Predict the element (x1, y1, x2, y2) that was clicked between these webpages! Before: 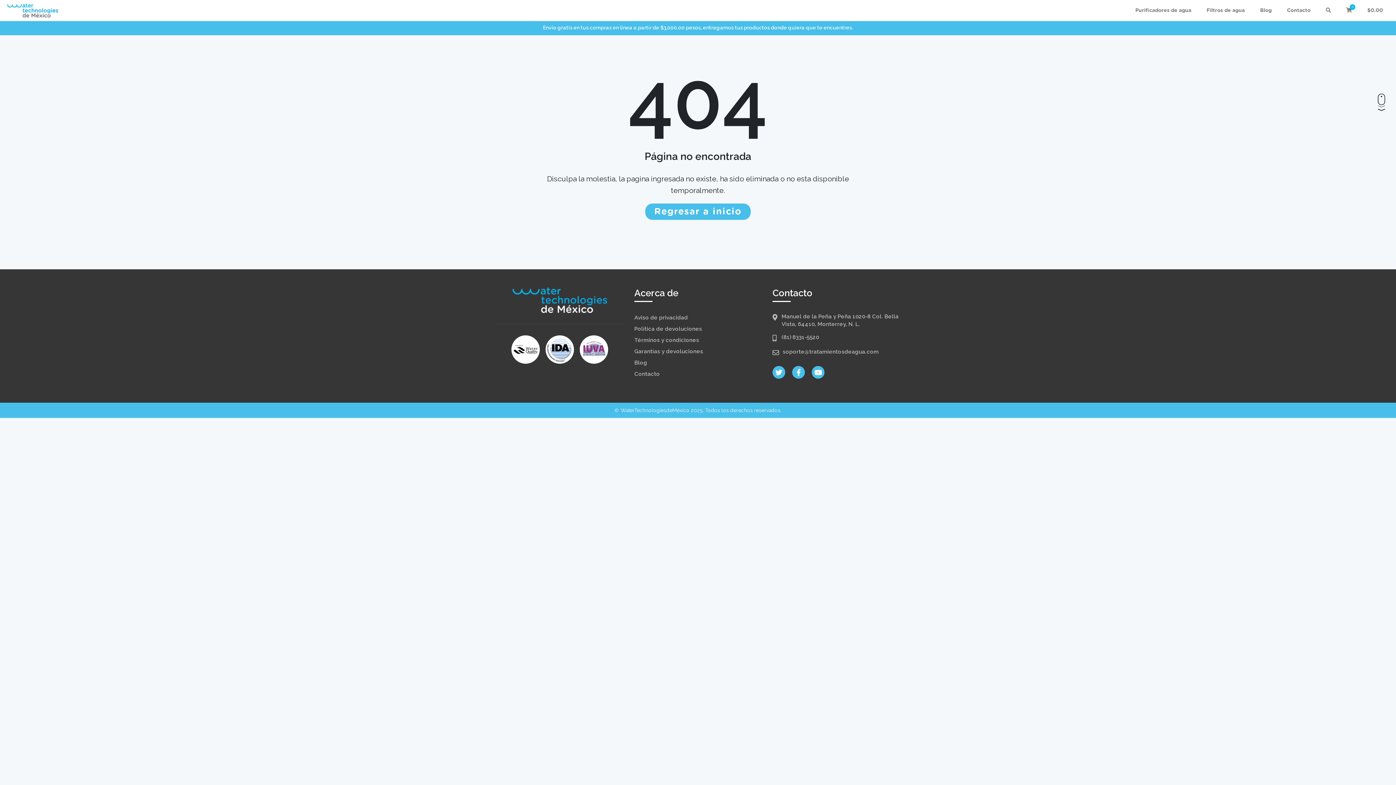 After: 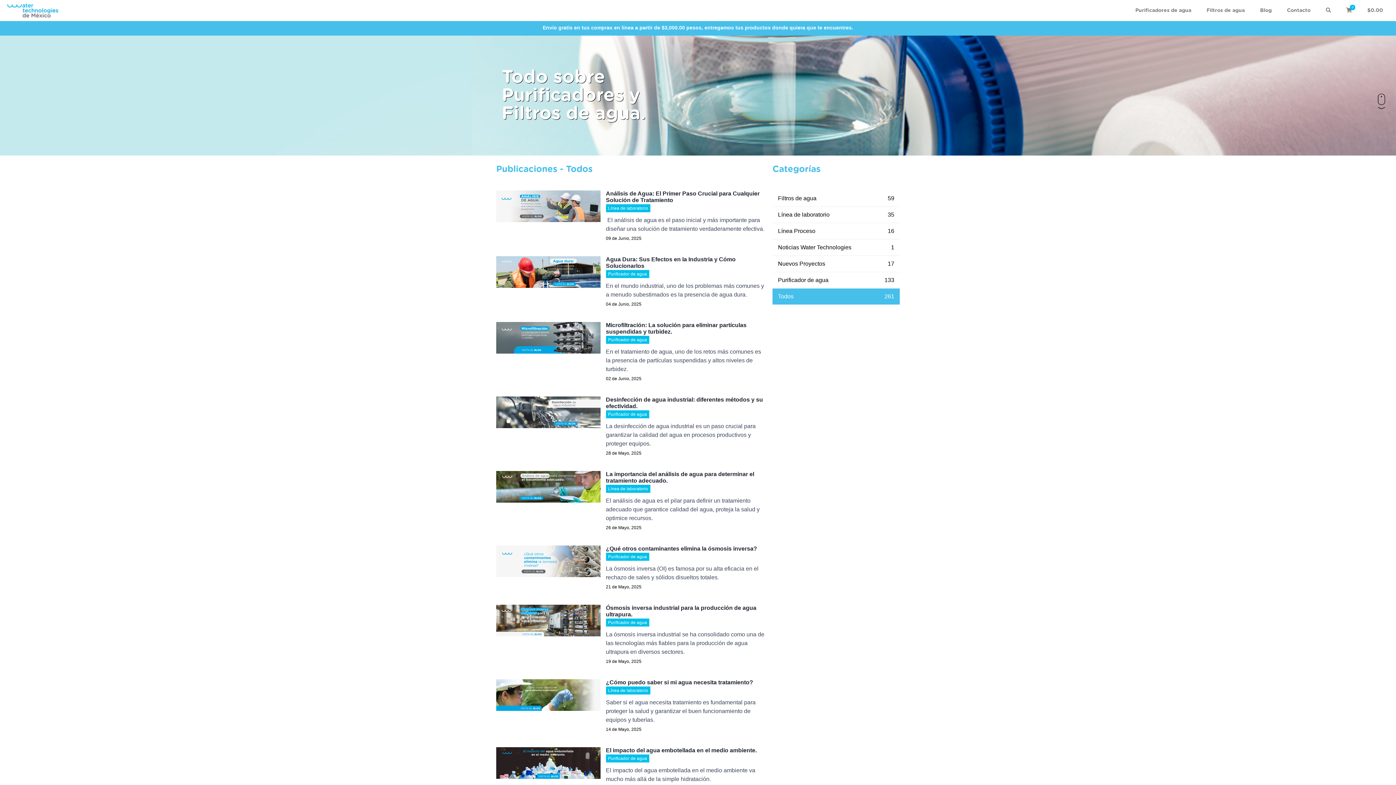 Action: label: Blog bbox: (1254, 3, 1277, 17)